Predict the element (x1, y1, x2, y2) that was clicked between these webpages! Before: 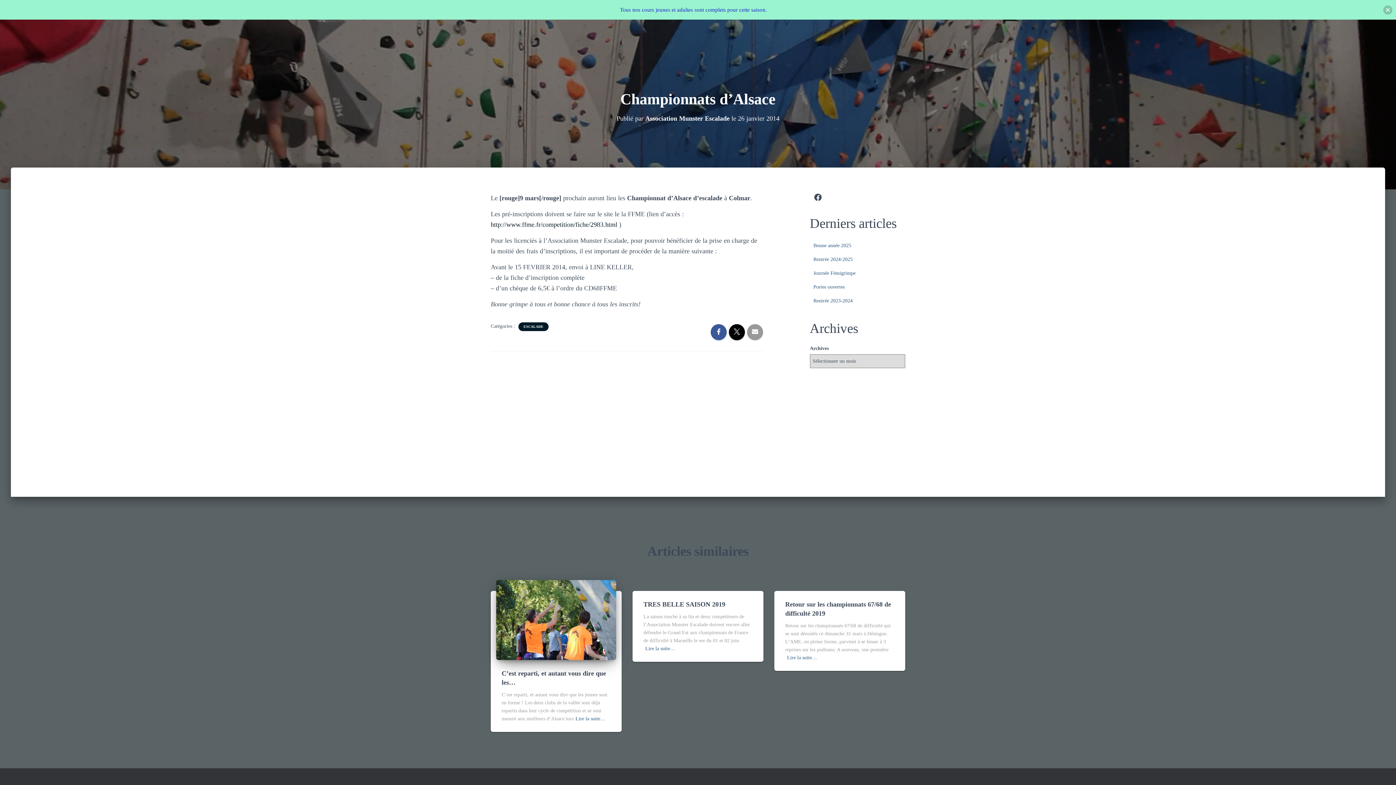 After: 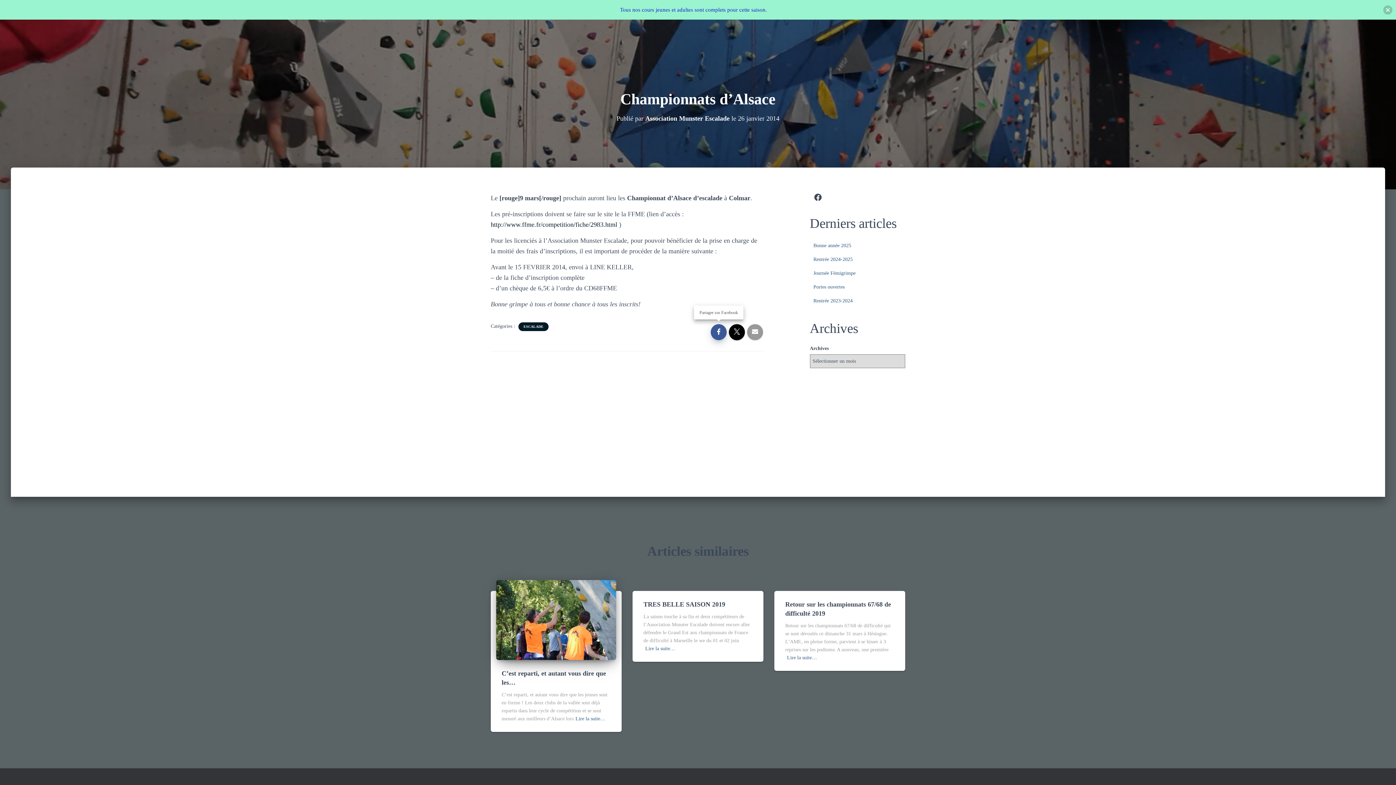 Action: bbox: (710, 324, 726, 340)